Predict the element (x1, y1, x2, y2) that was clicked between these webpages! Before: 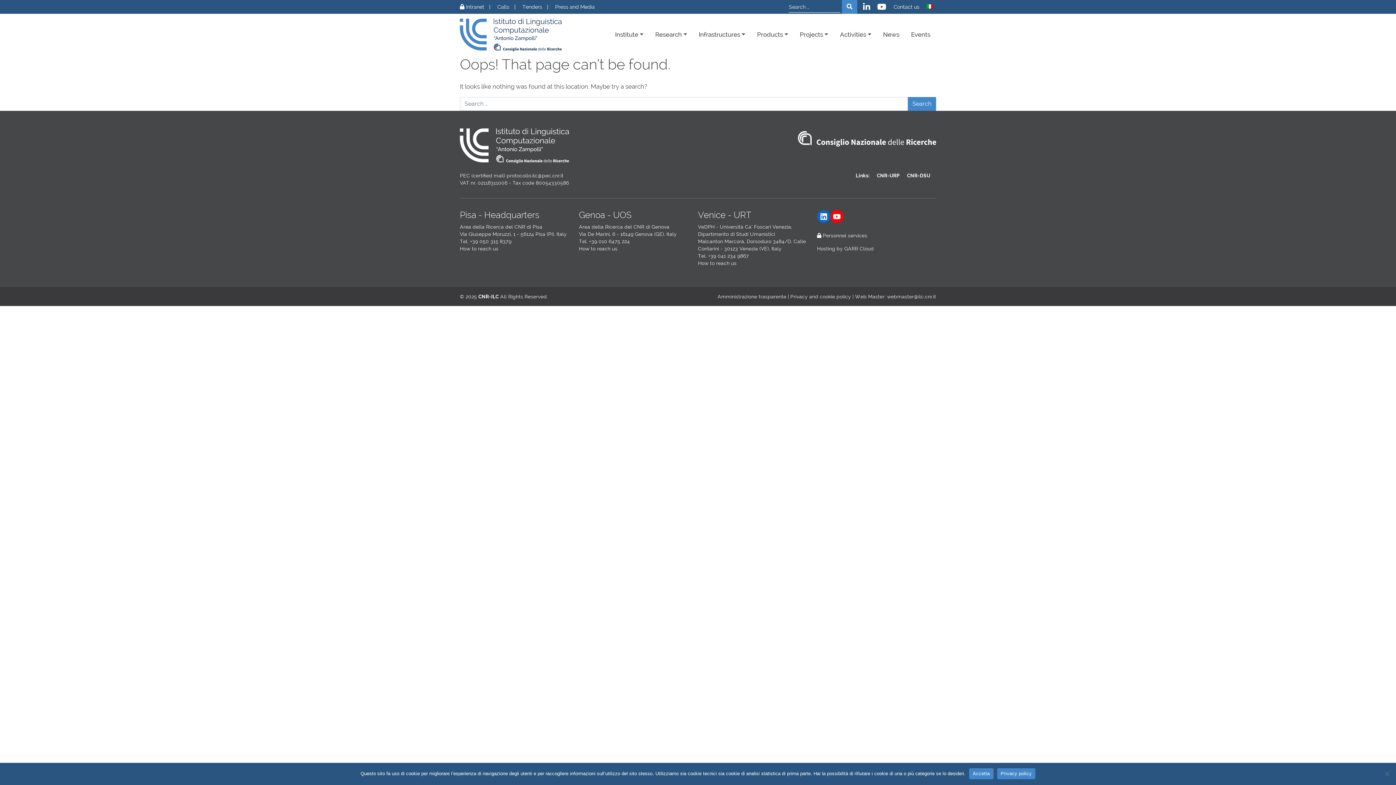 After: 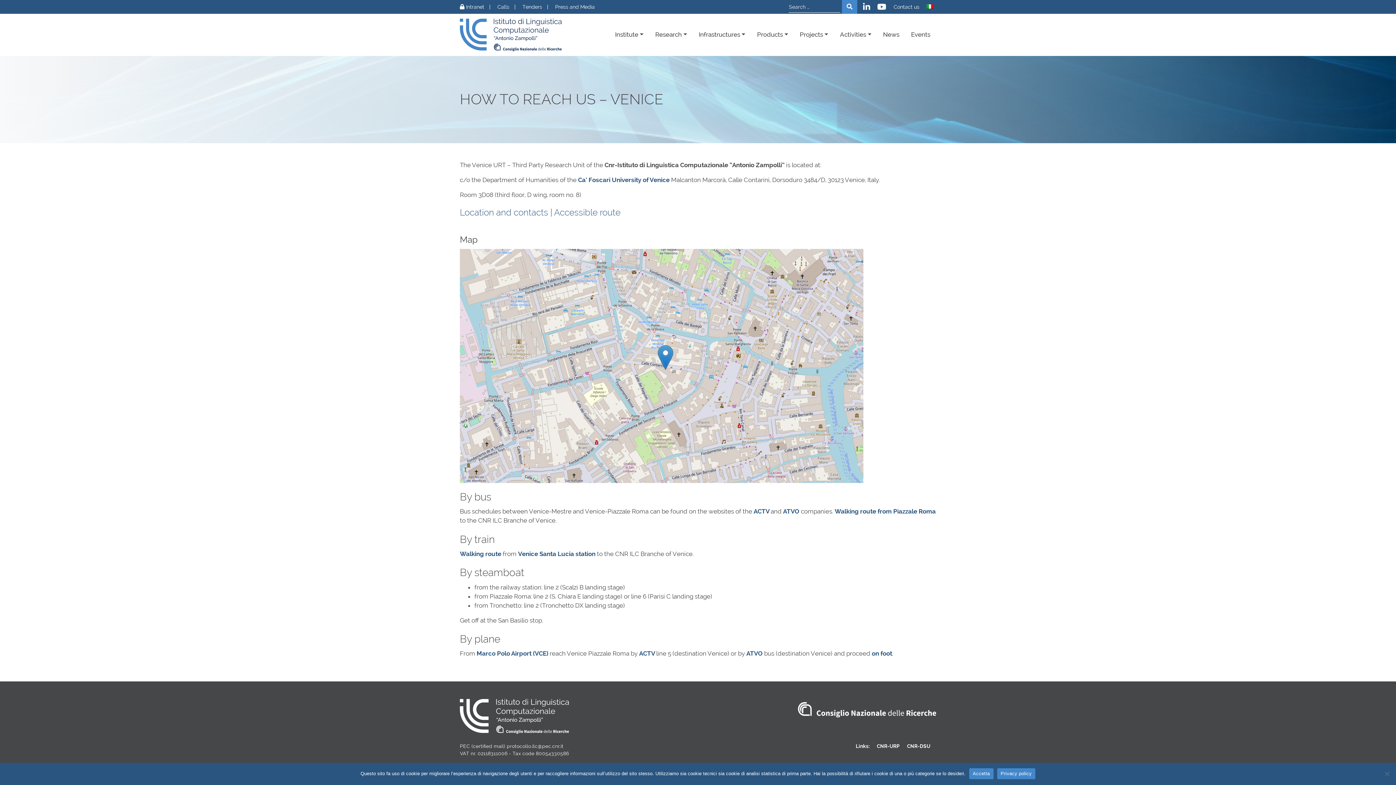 Action: bbox: (698, 260, 736, 266) label: How to reach us